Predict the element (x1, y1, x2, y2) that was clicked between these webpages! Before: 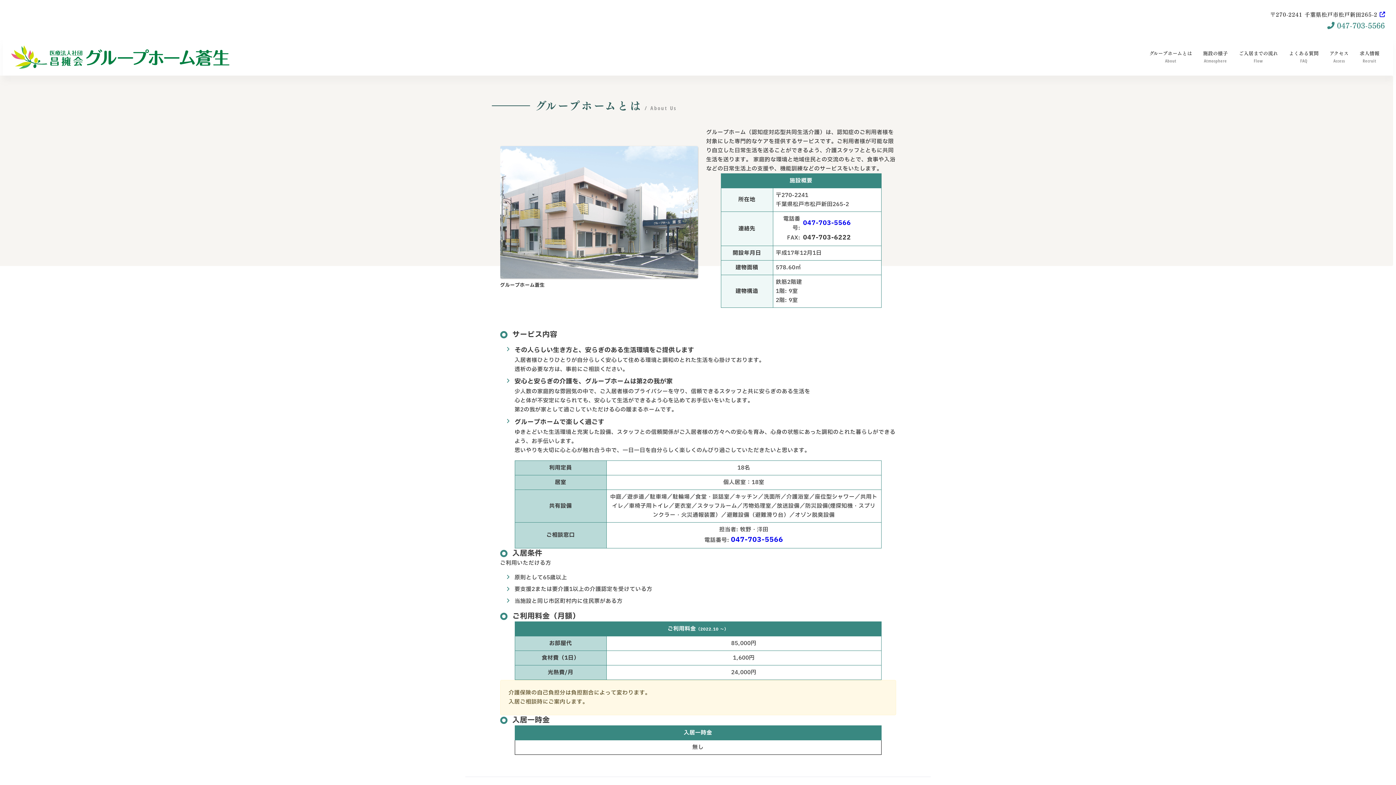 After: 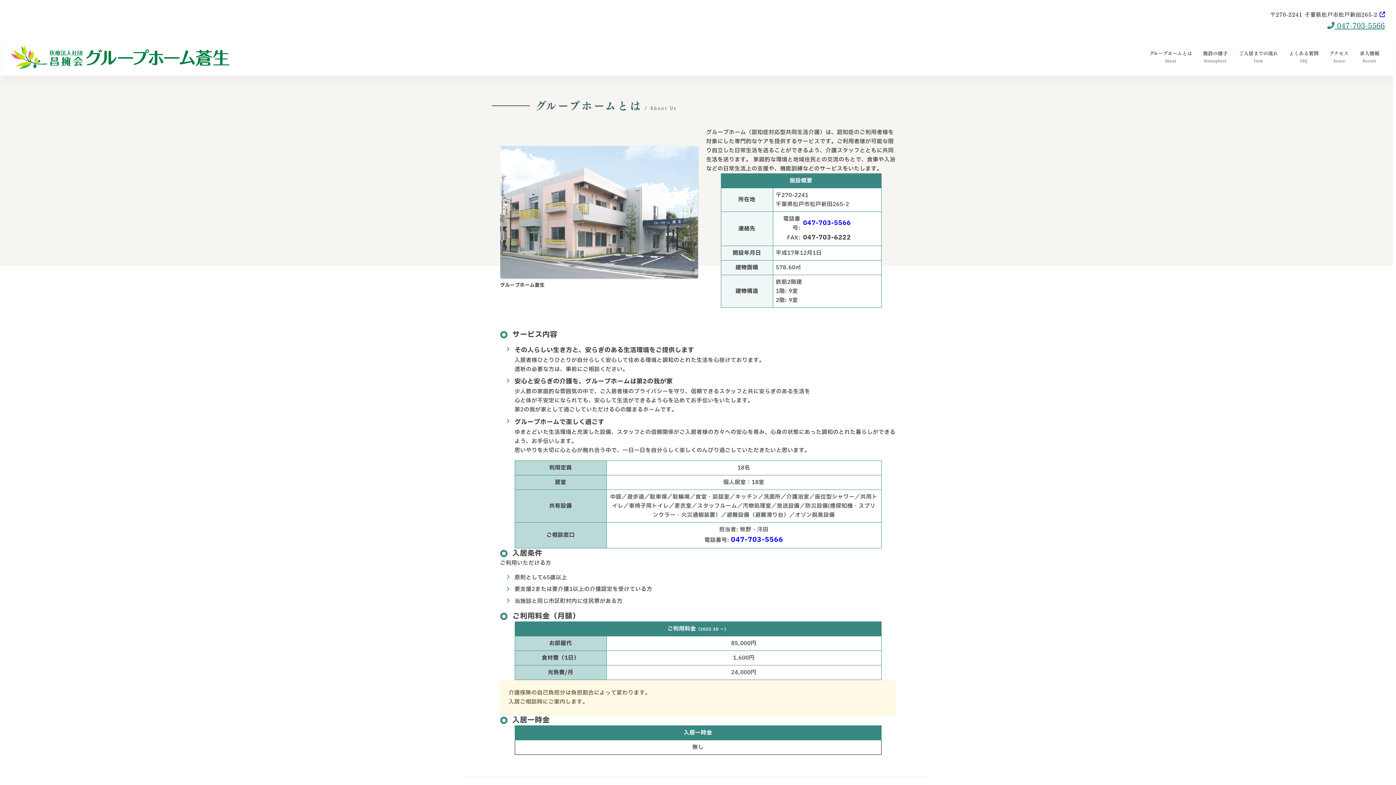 Action: label:  047-703-5566 bbox: (1327, 19, 1385, 30)